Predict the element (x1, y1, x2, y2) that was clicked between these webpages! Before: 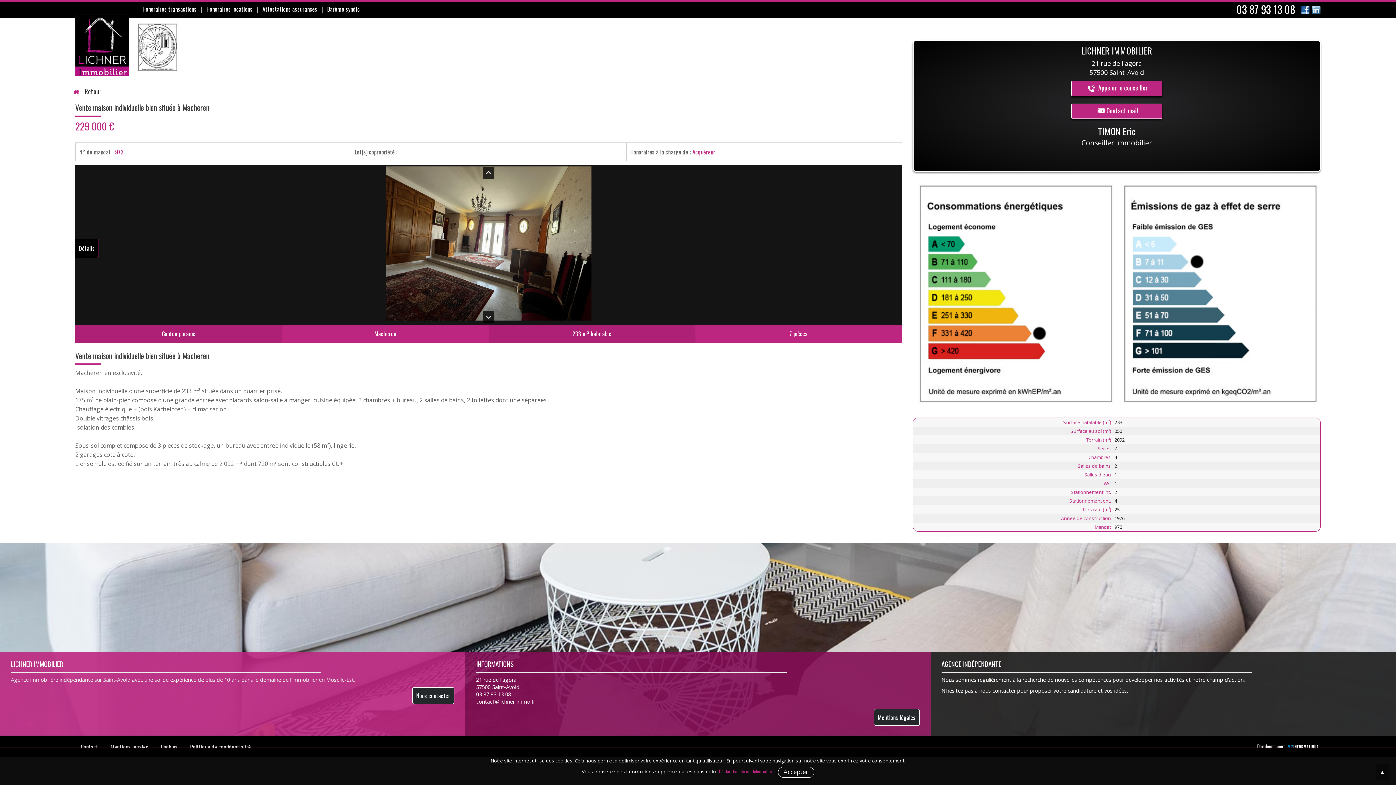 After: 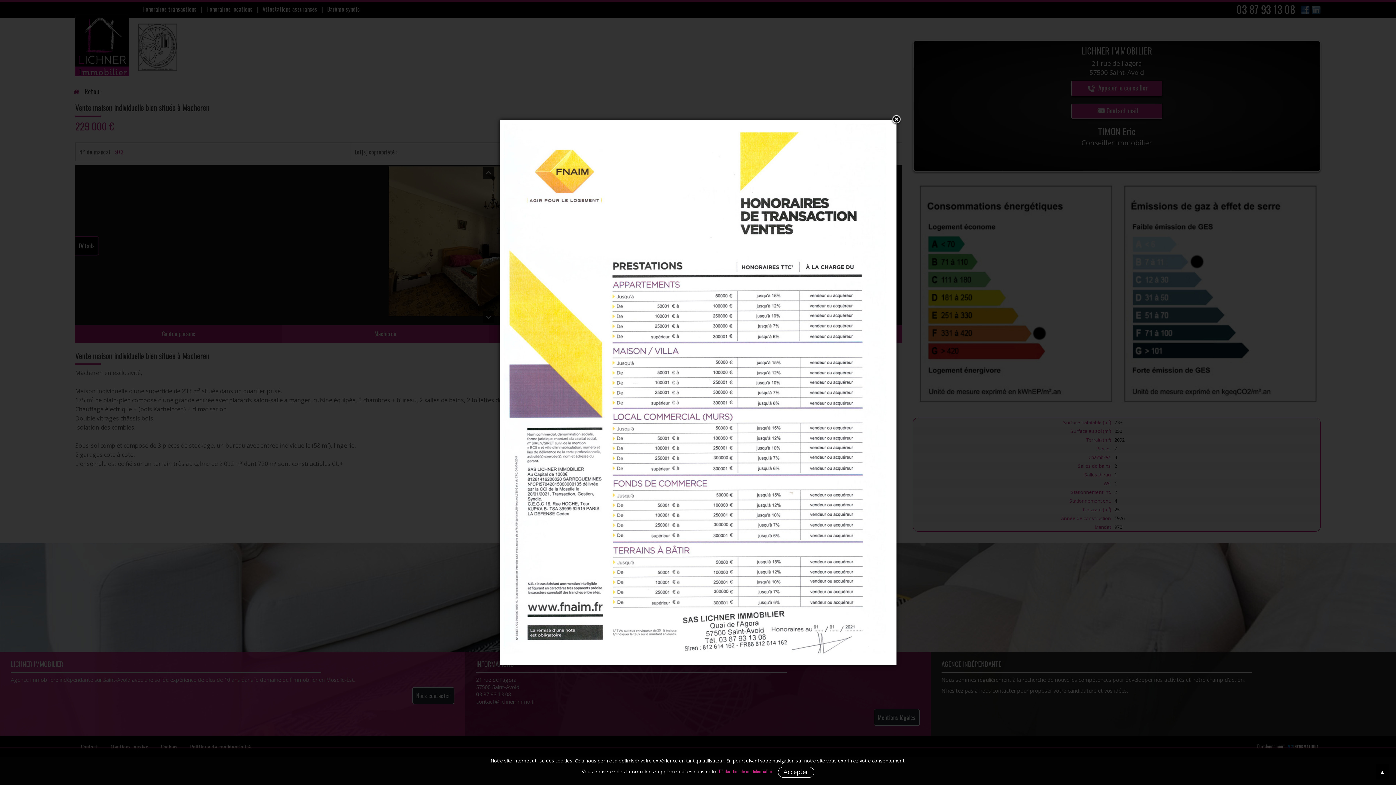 Action: label: Honoraires transactions bbox: (142, 4, 196, 13)